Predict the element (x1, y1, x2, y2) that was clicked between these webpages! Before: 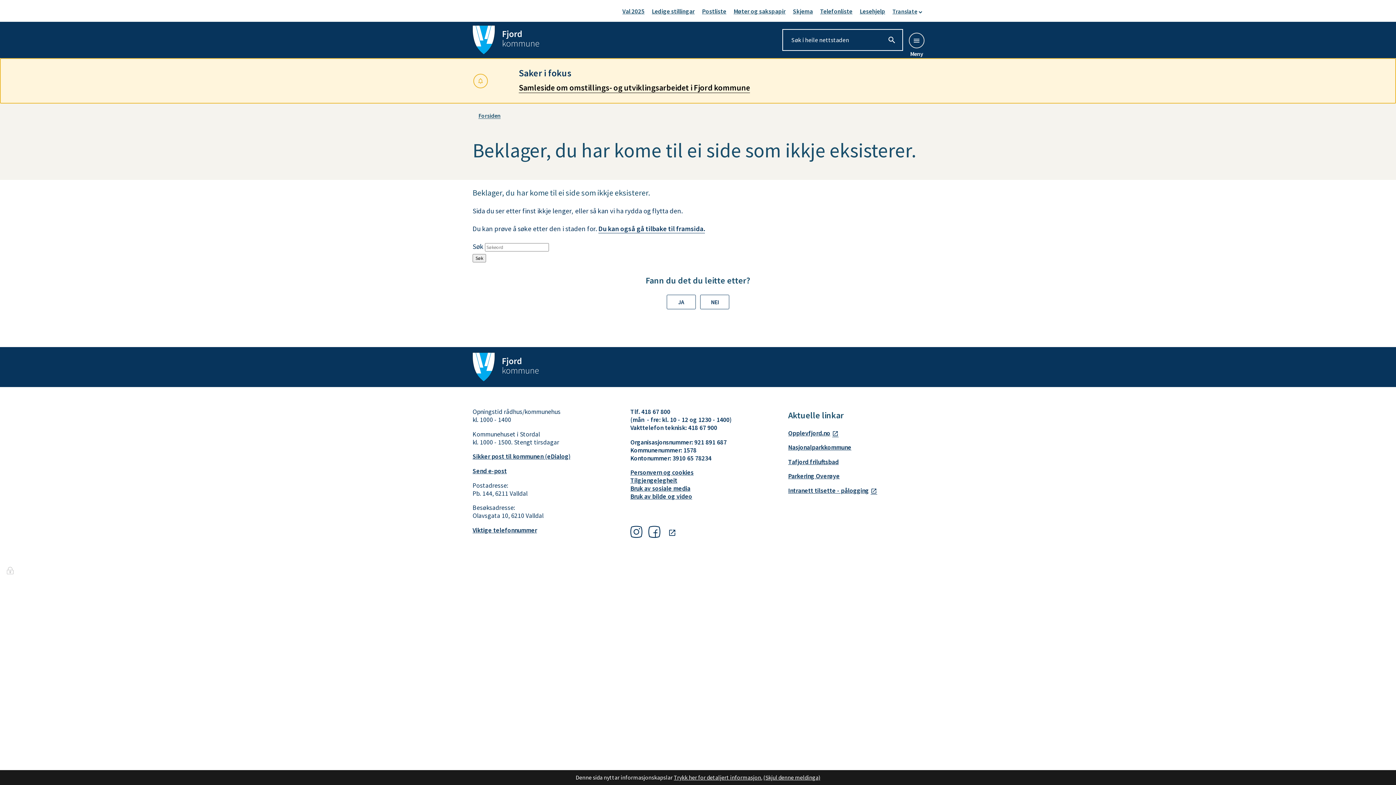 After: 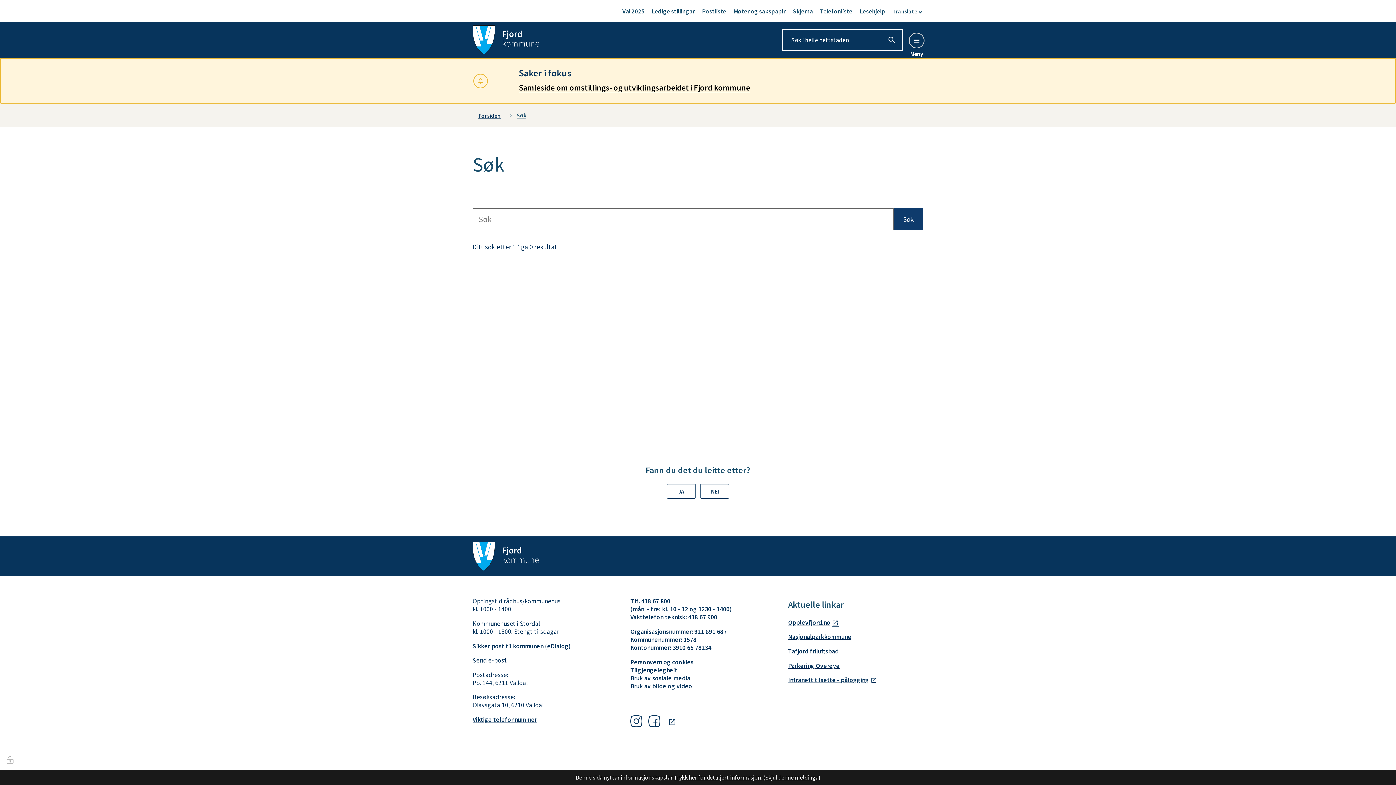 Action: bbox: (472, 254, 486, 262) label: Søk